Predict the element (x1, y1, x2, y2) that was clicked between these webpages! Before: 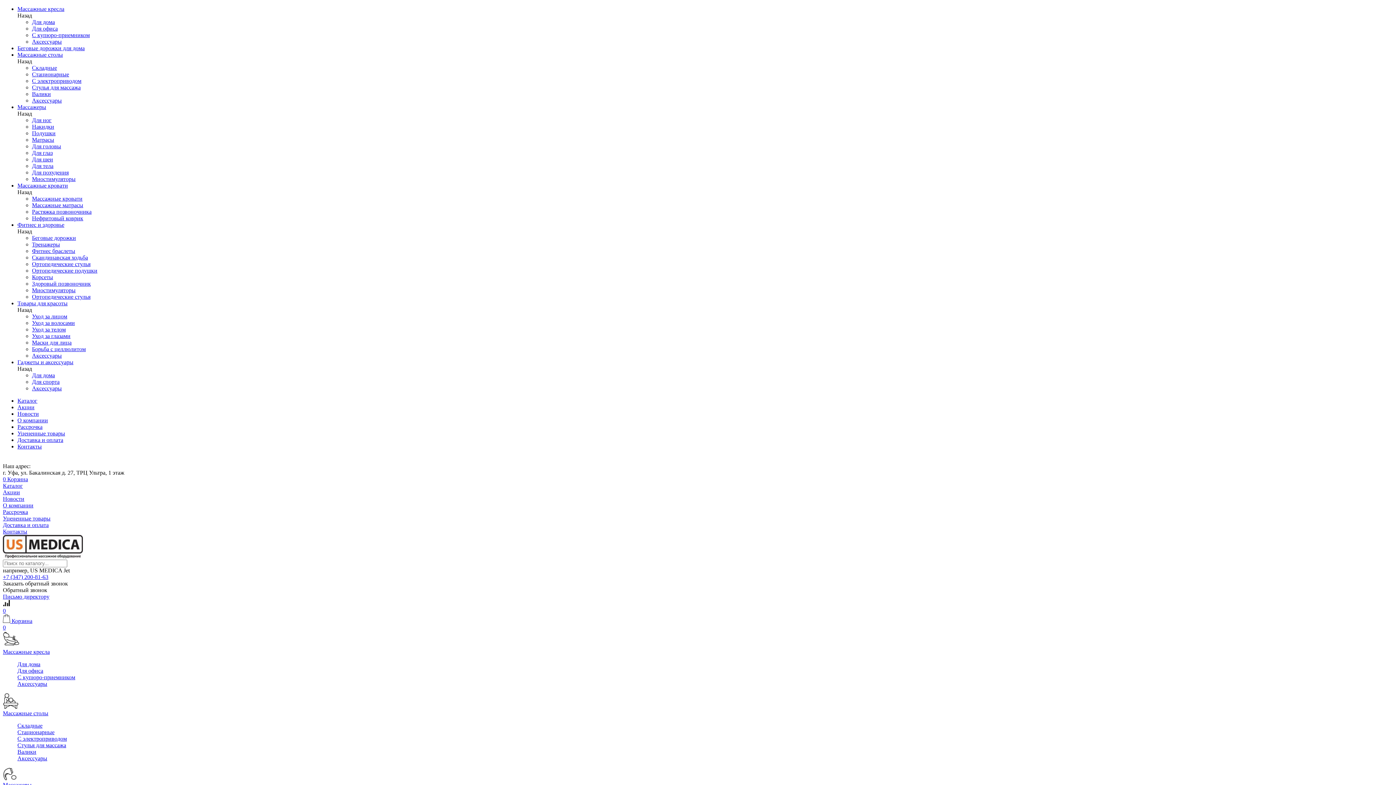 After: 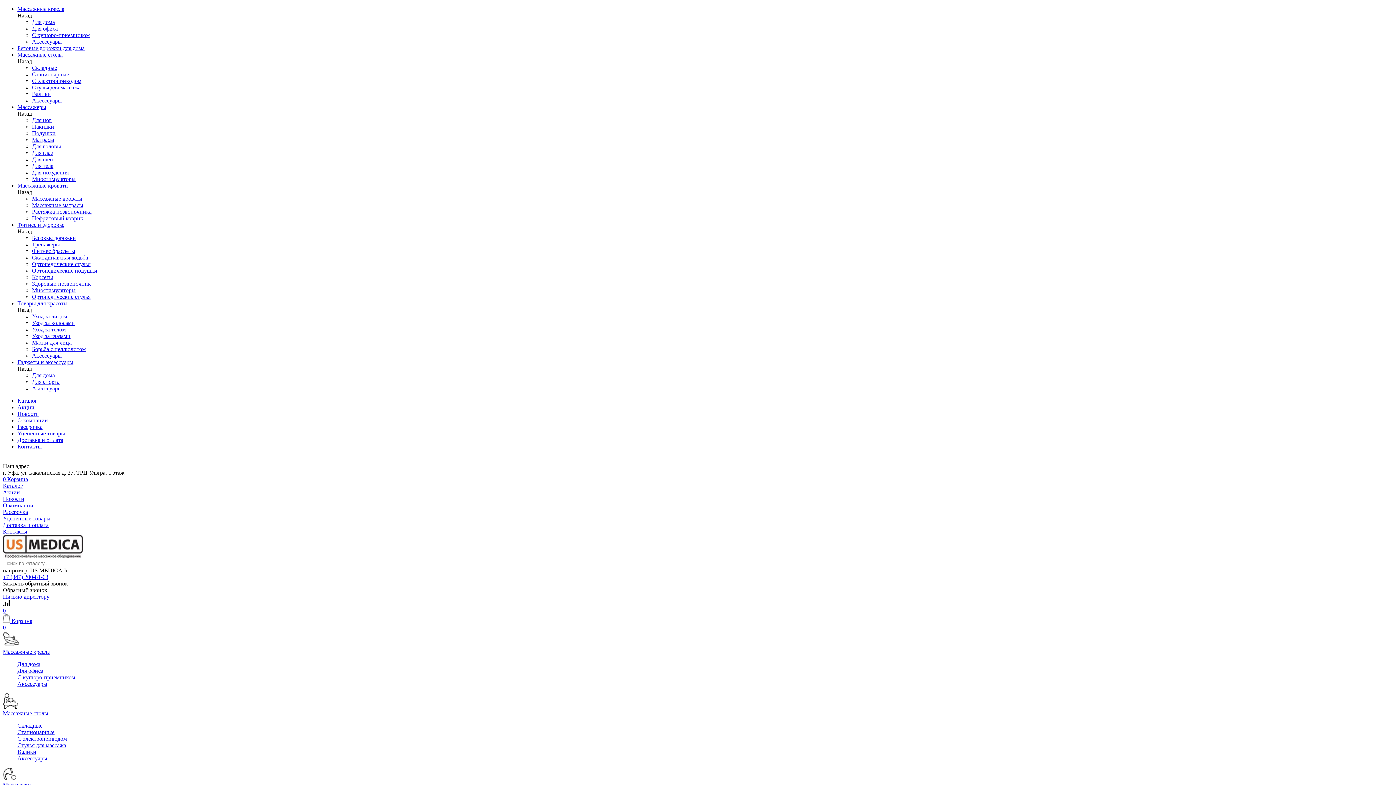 Action: label: Новости bbox: (17, 410, 38, 417)